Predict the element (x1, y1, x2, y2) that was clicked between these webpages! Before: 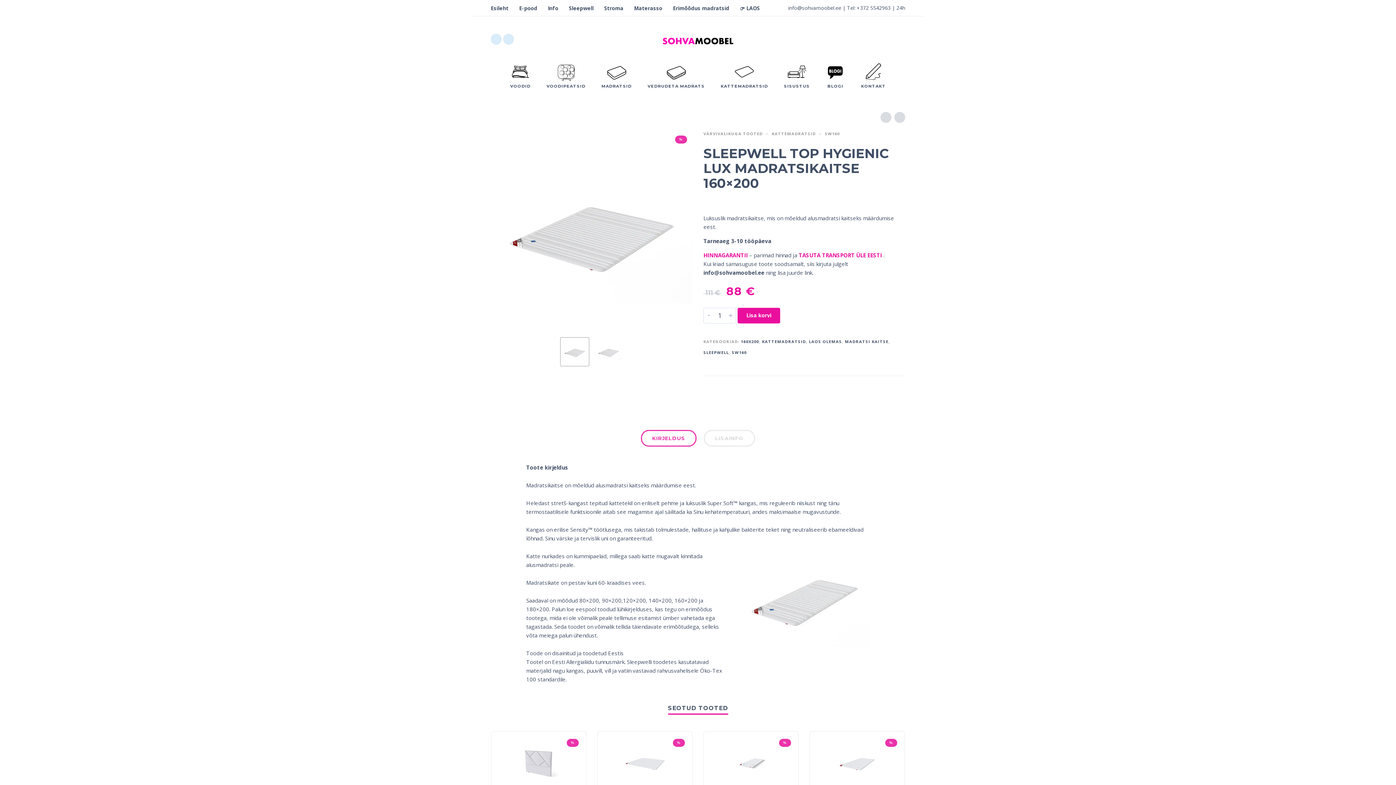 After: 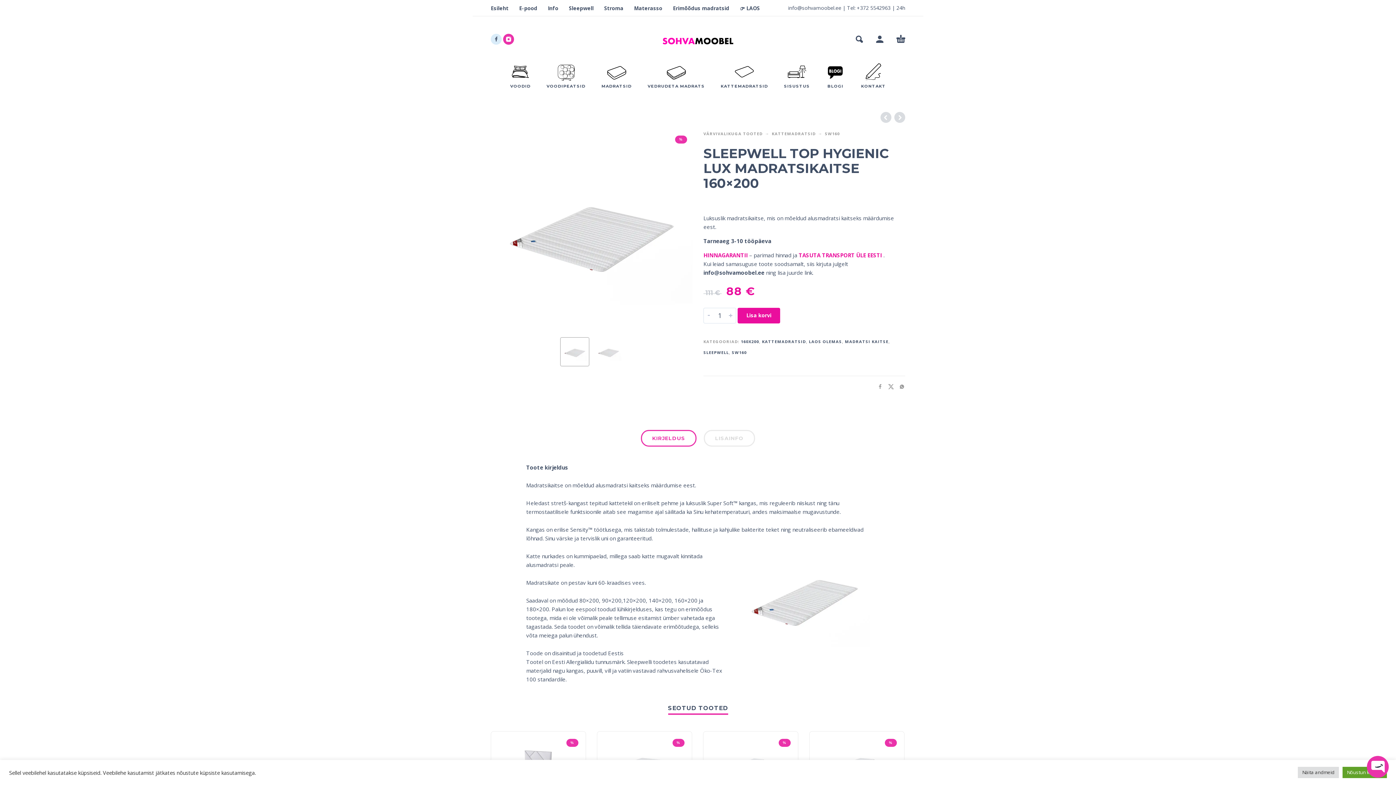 Action: label: instagram bbox: (503, 33, 514, 44)